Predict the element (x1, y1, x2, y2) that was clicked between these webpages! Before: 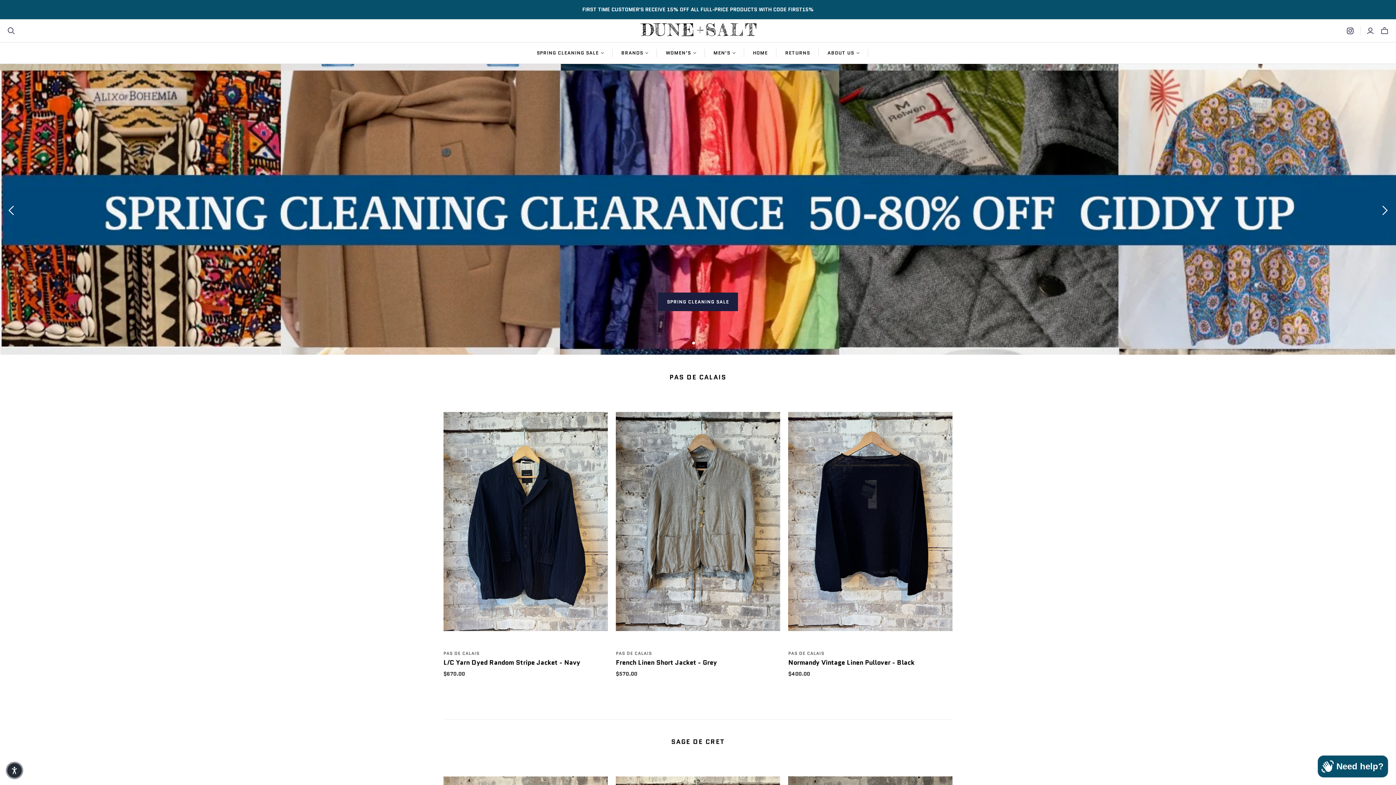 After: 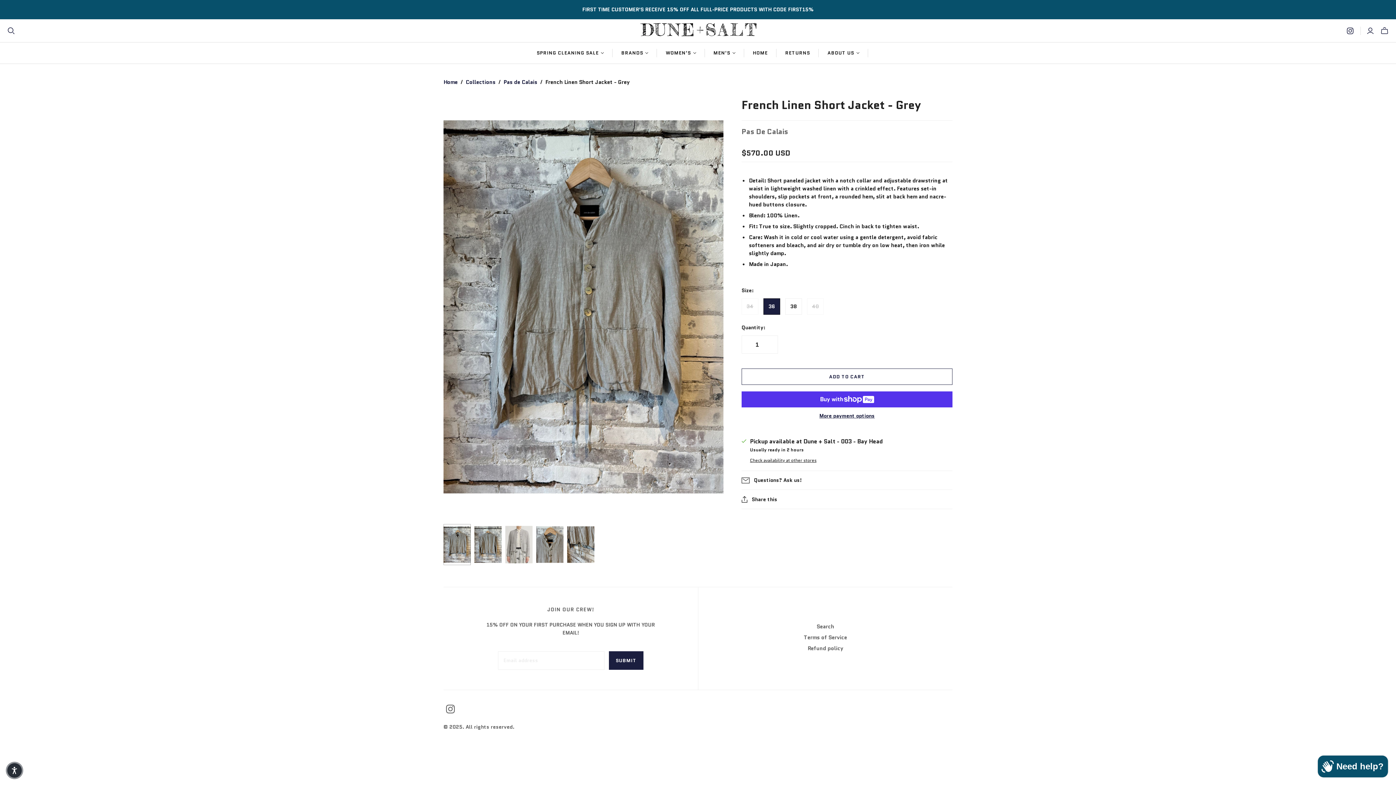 Action: bbox: (616, 398, 780, 644) label: French Linen Short Jacket - Grey